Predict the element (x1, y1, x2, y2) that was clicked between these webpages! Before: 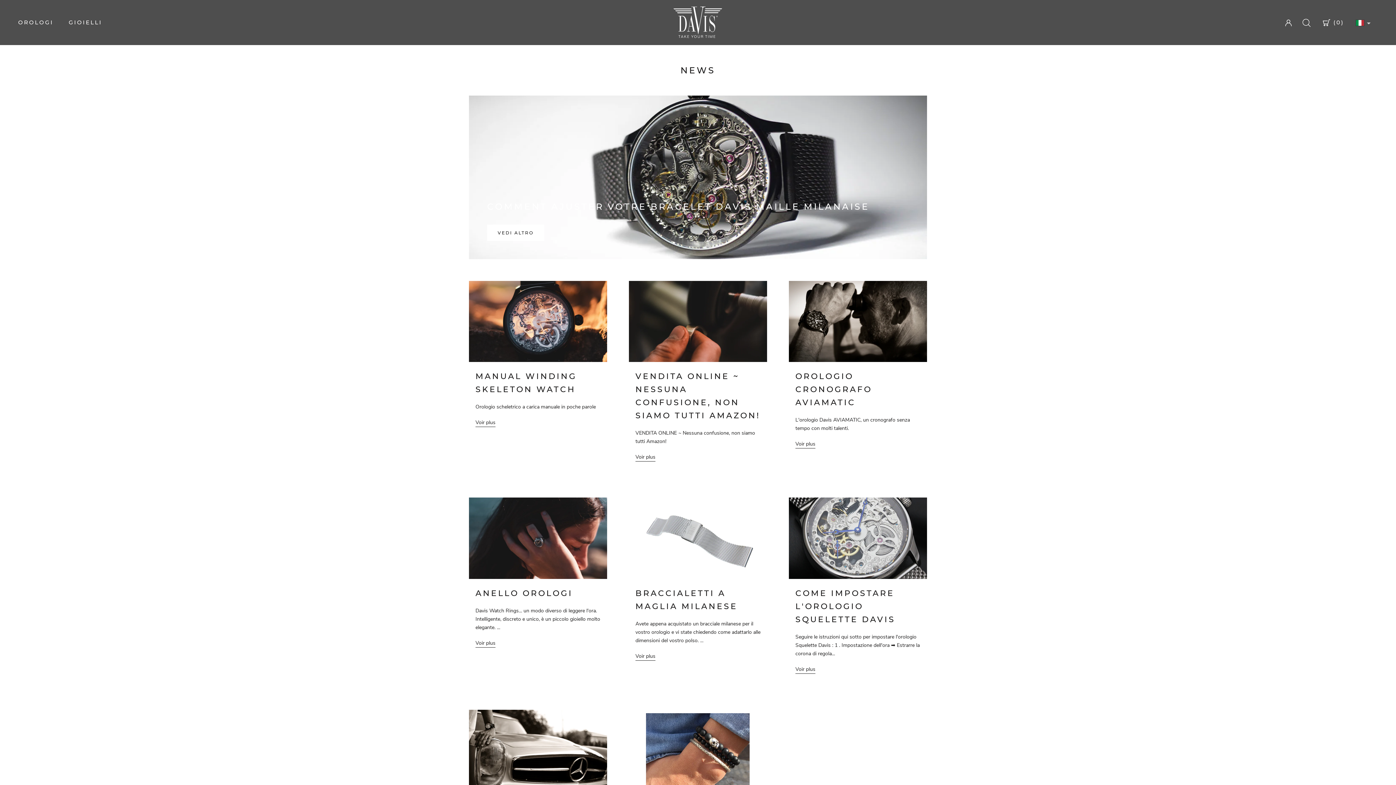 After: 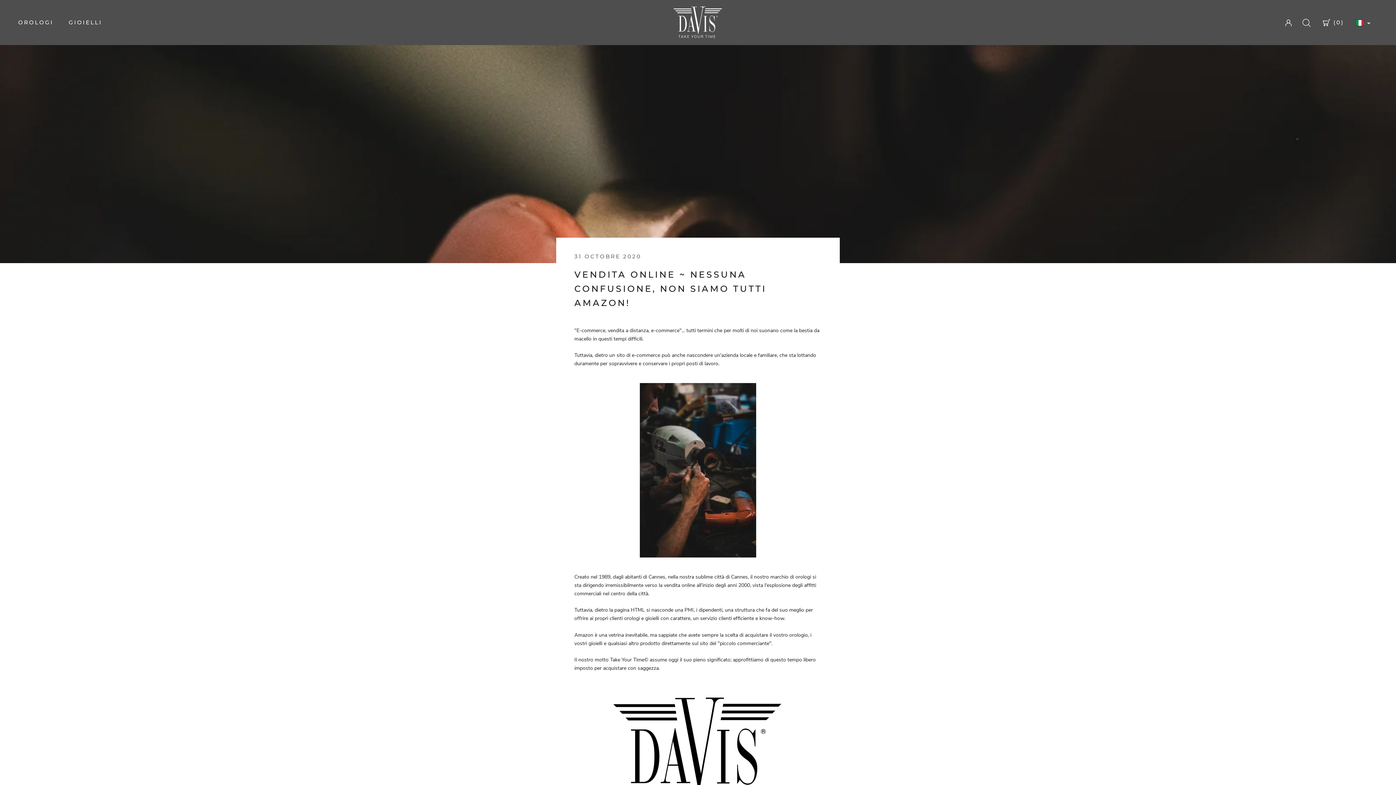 Action: bbox: (629, 280, 767, 362)